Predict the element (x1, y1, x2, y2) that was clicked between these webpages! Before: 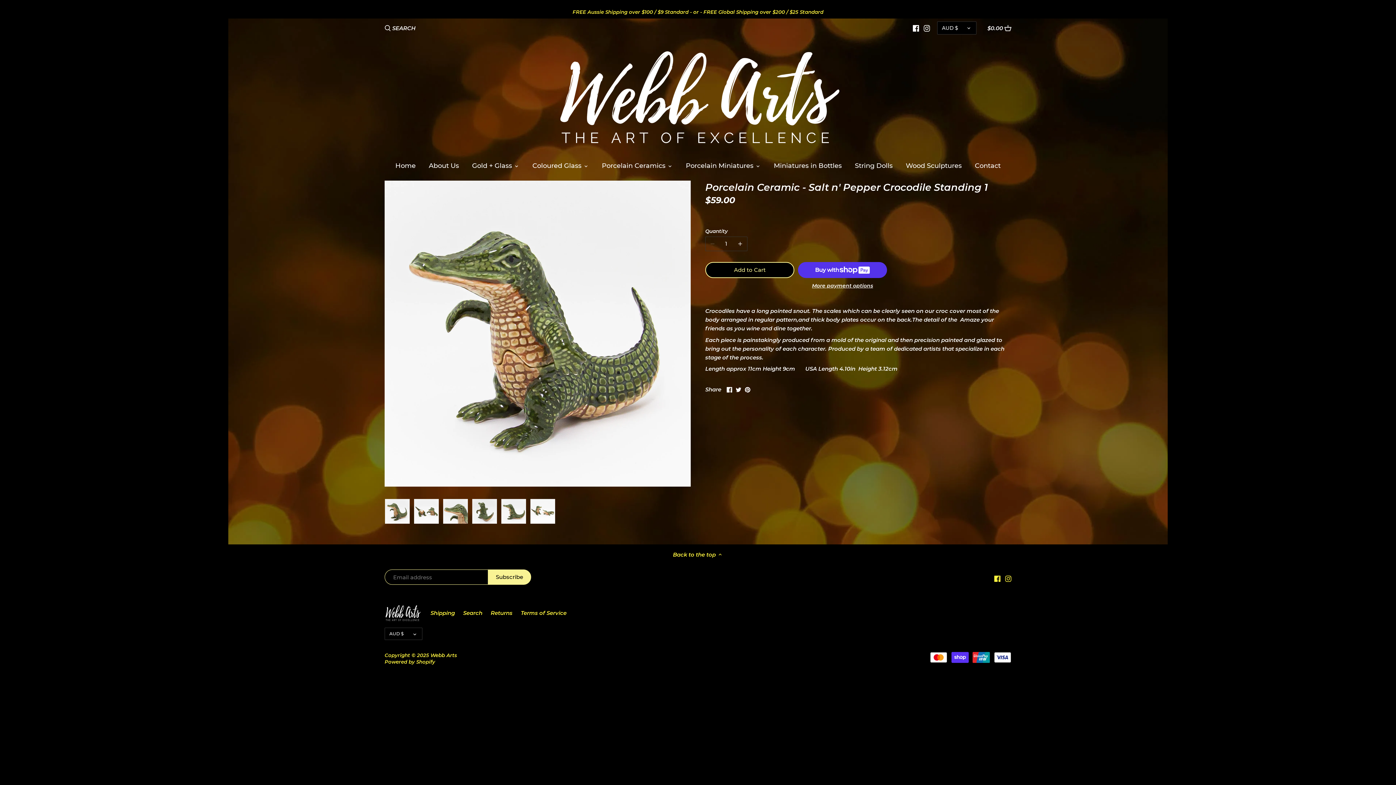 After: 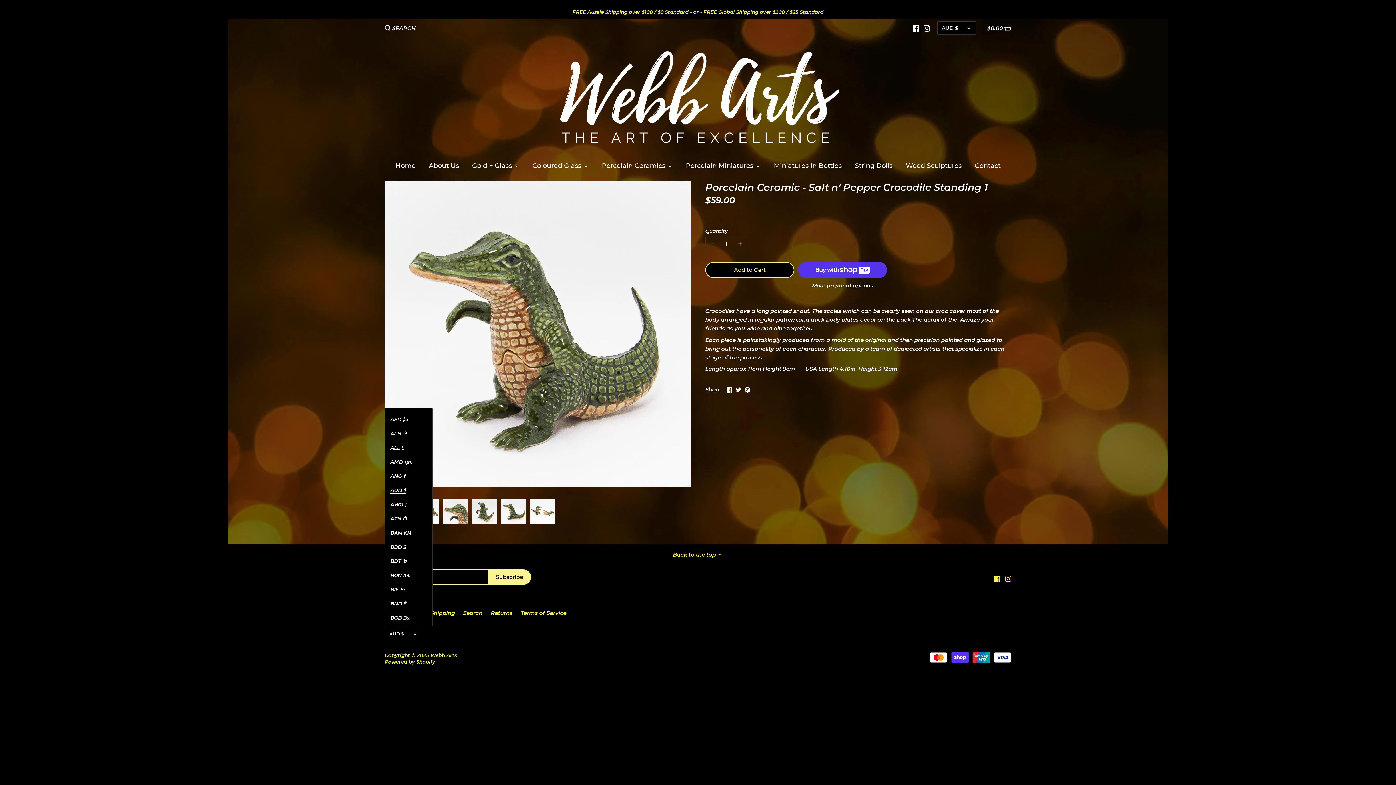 Action: label: AUD $ bbox: (384, 627, 422, 640)